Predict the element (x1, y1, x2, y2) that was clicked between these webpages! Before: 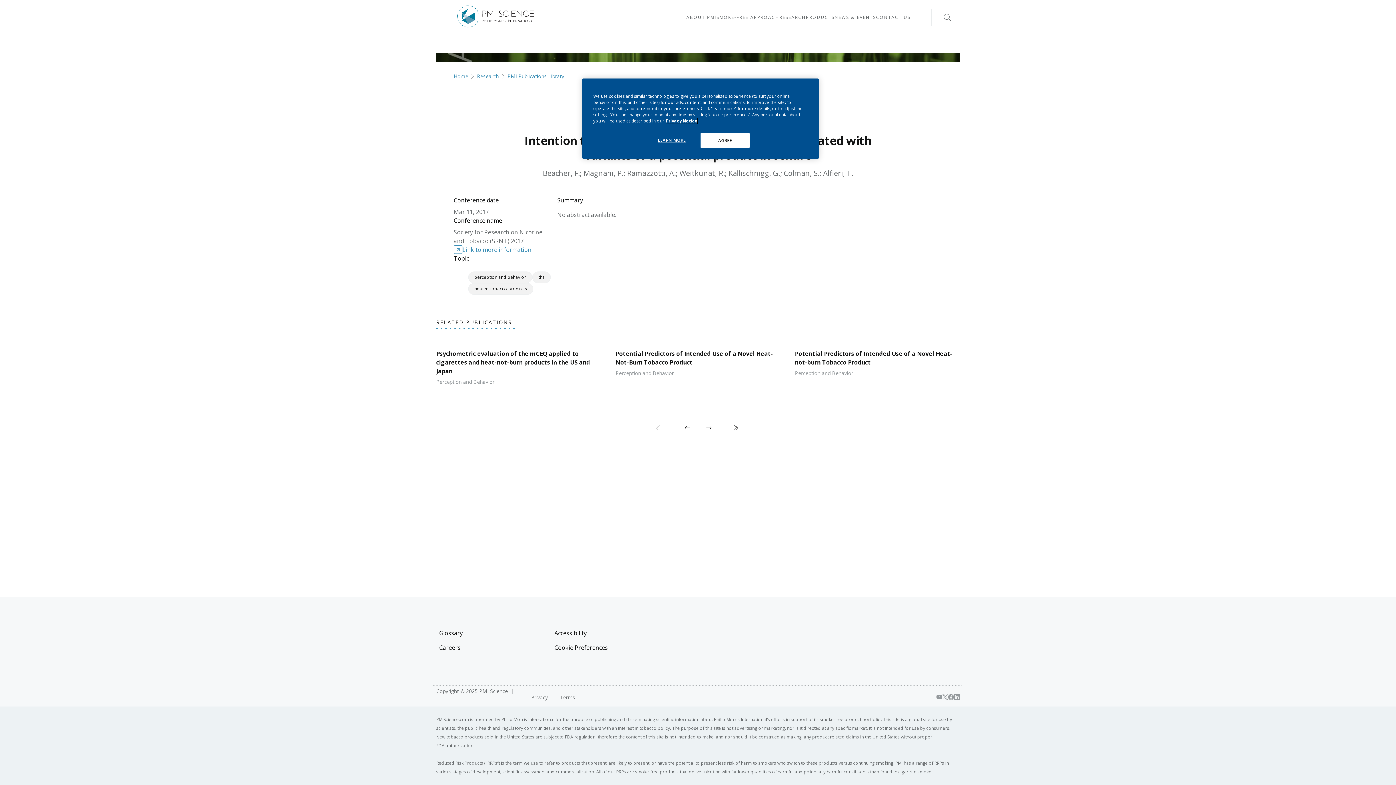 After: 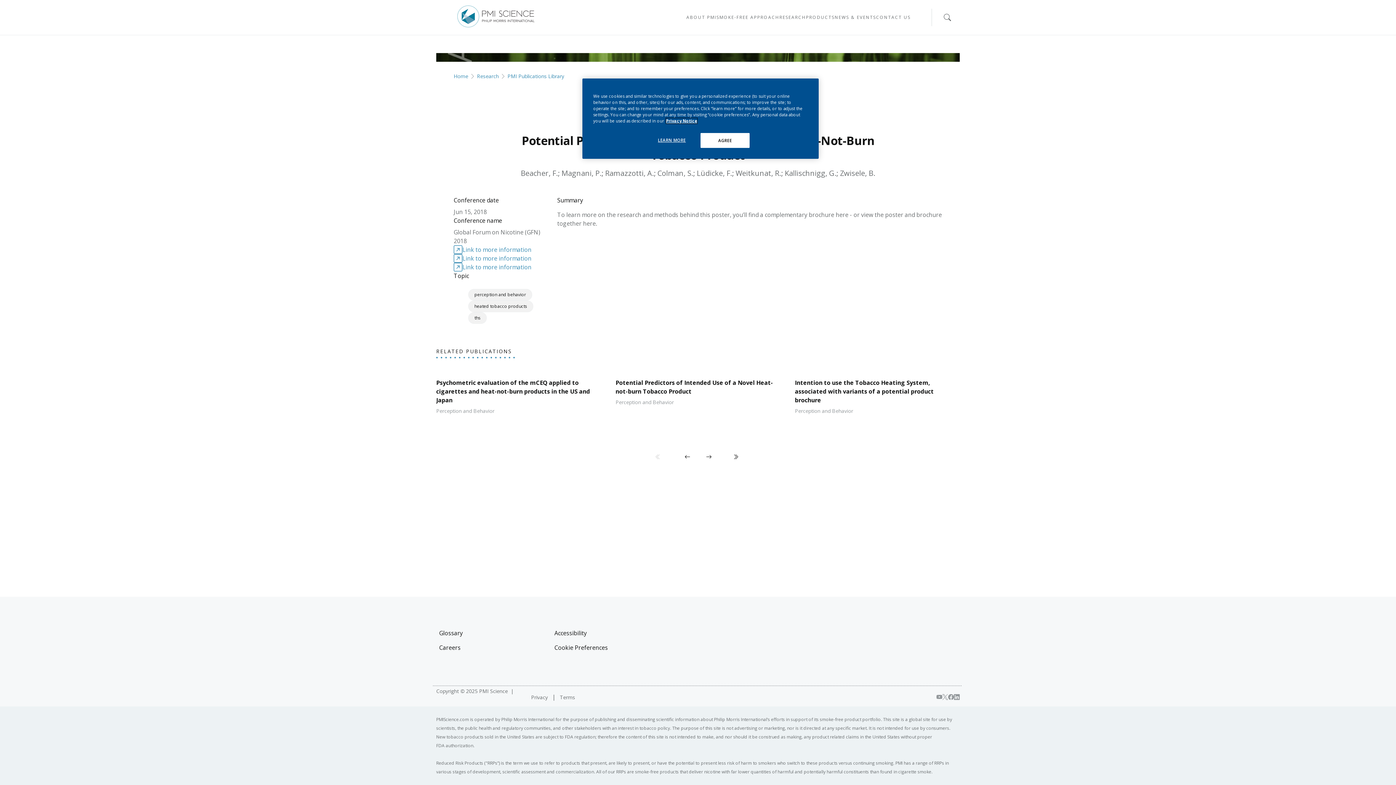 Action: label: Potential Predictors of Intended Use of a Novel Heat-Not-Burn Tobacco Product

Perception and Behavior bbox: (615, 343, 780, 377)